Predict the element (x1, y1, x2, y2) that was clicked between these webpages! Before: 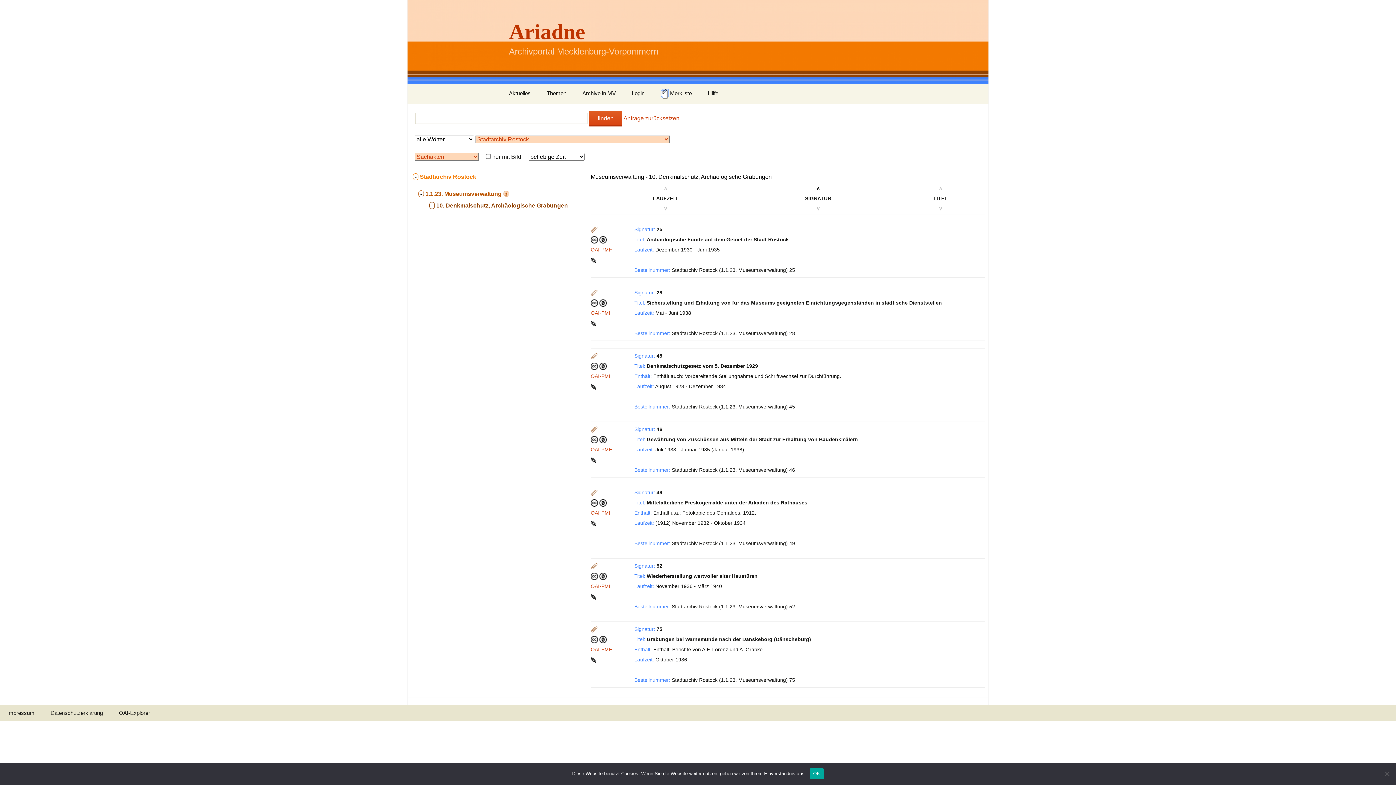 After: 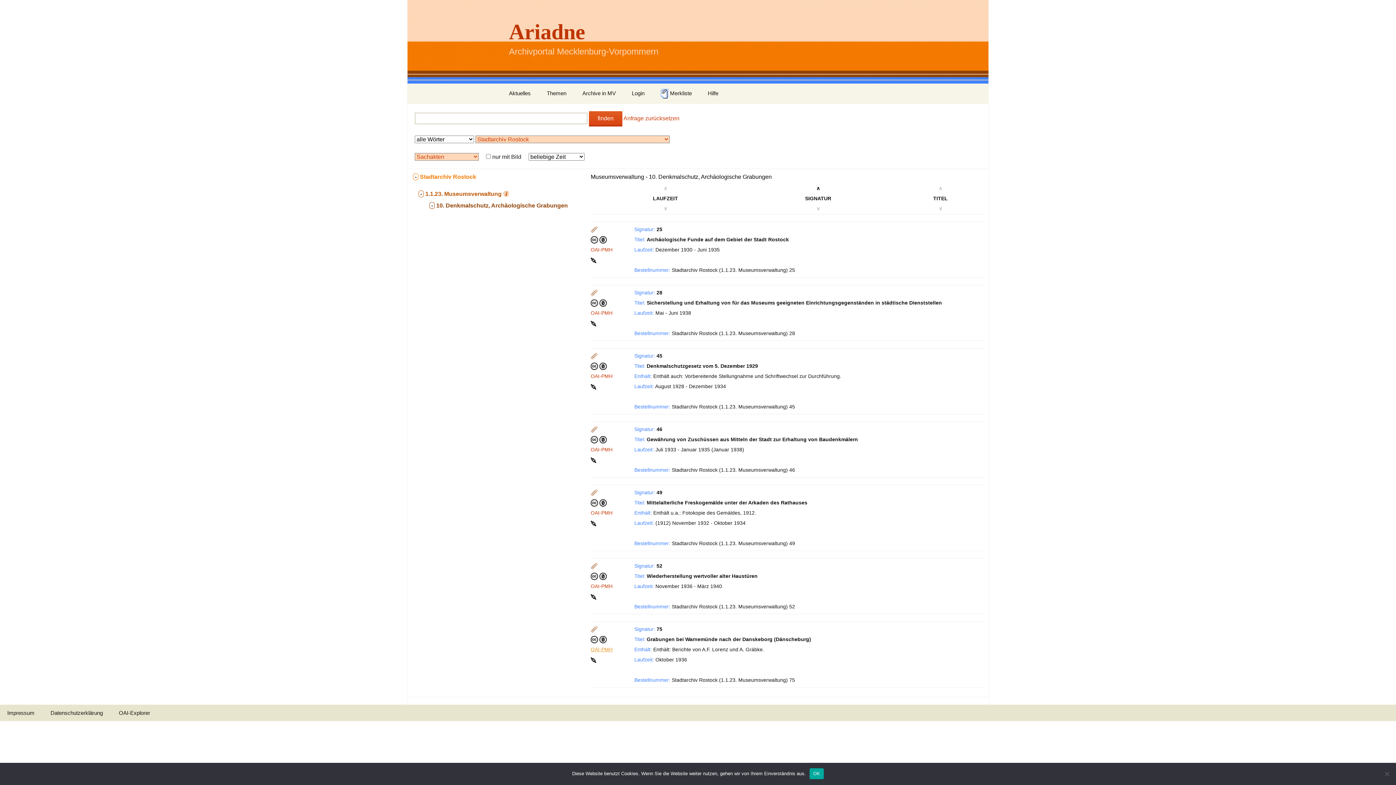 Action: bbox: (590, 646, 612, 652) label: OAI-PMH